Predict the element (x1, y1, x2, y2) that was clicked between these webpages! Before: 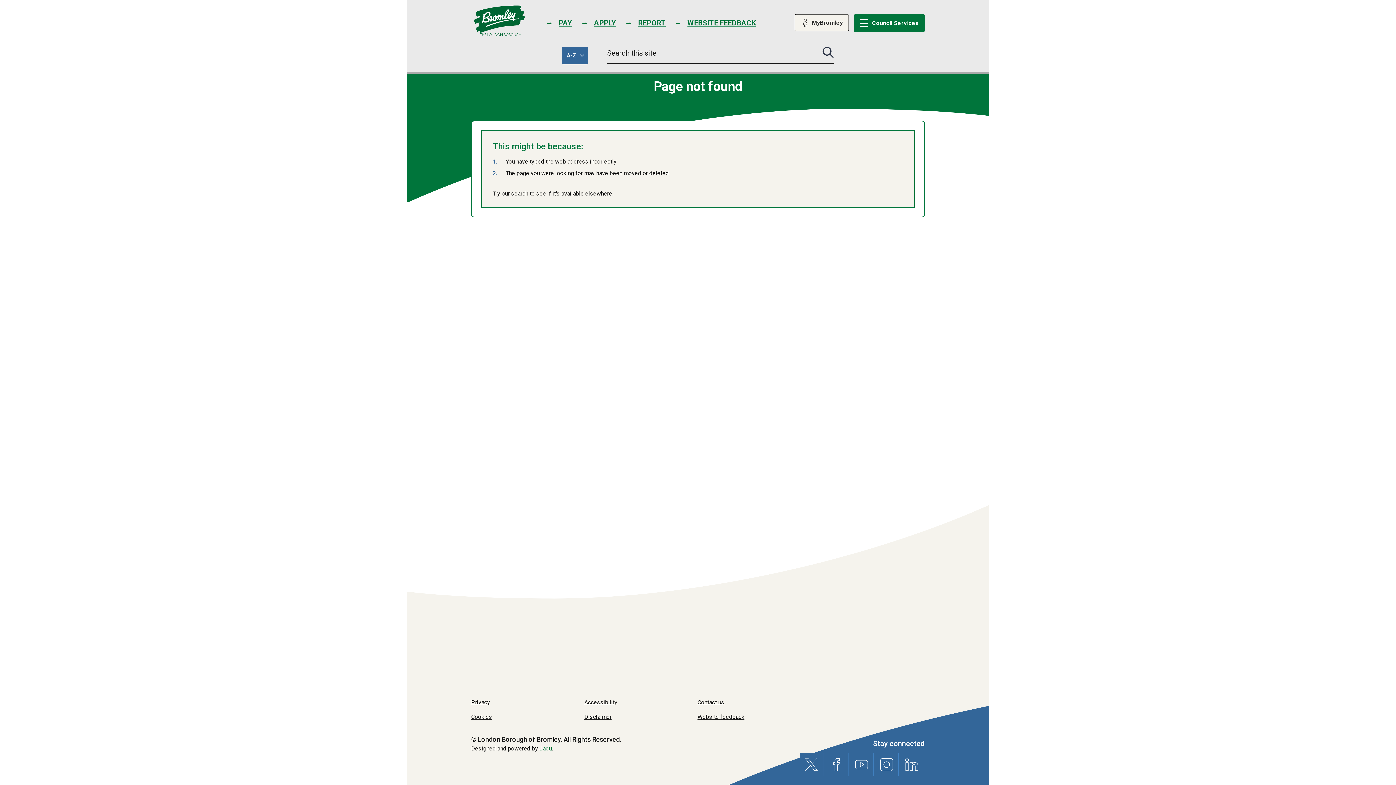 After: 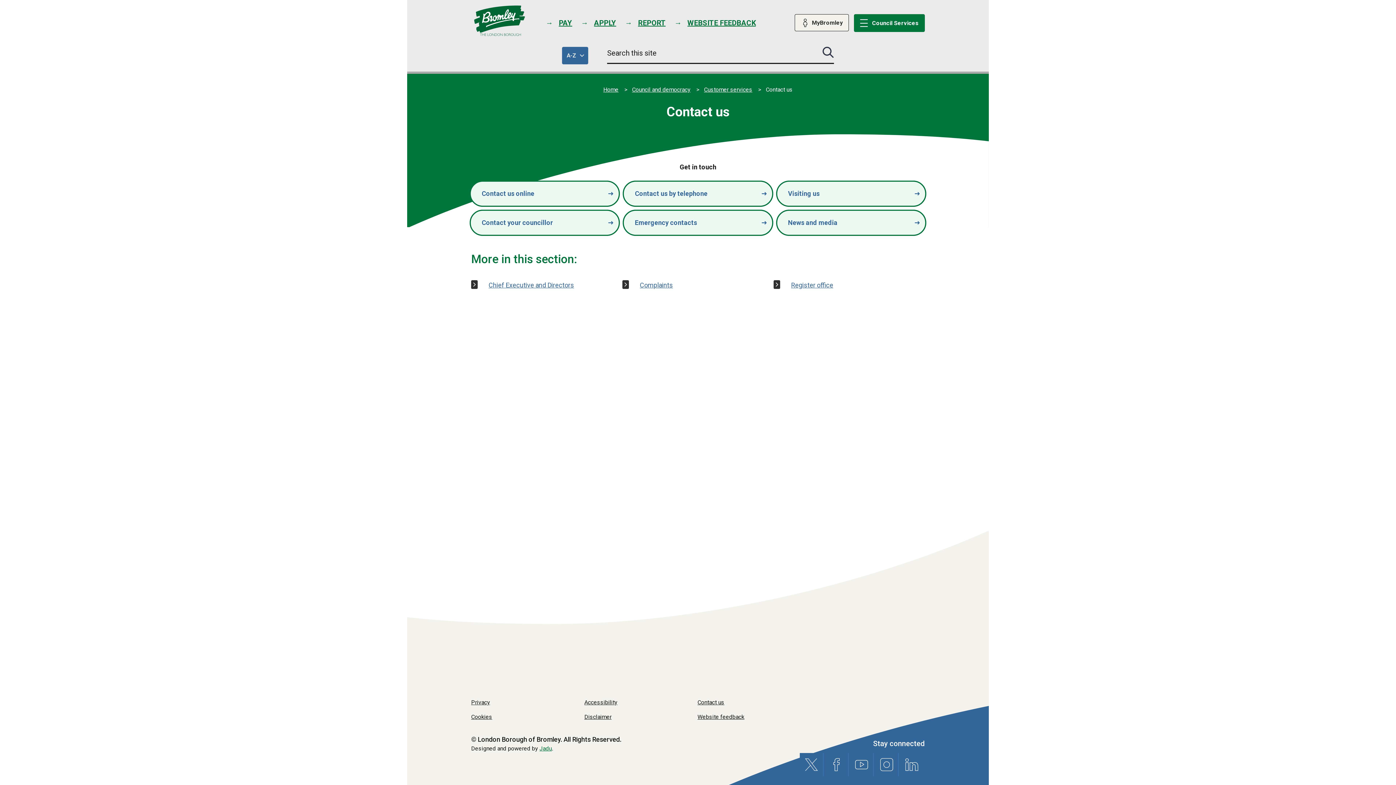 Action: label: Contact us bbox: (697, 698, 805, 707)